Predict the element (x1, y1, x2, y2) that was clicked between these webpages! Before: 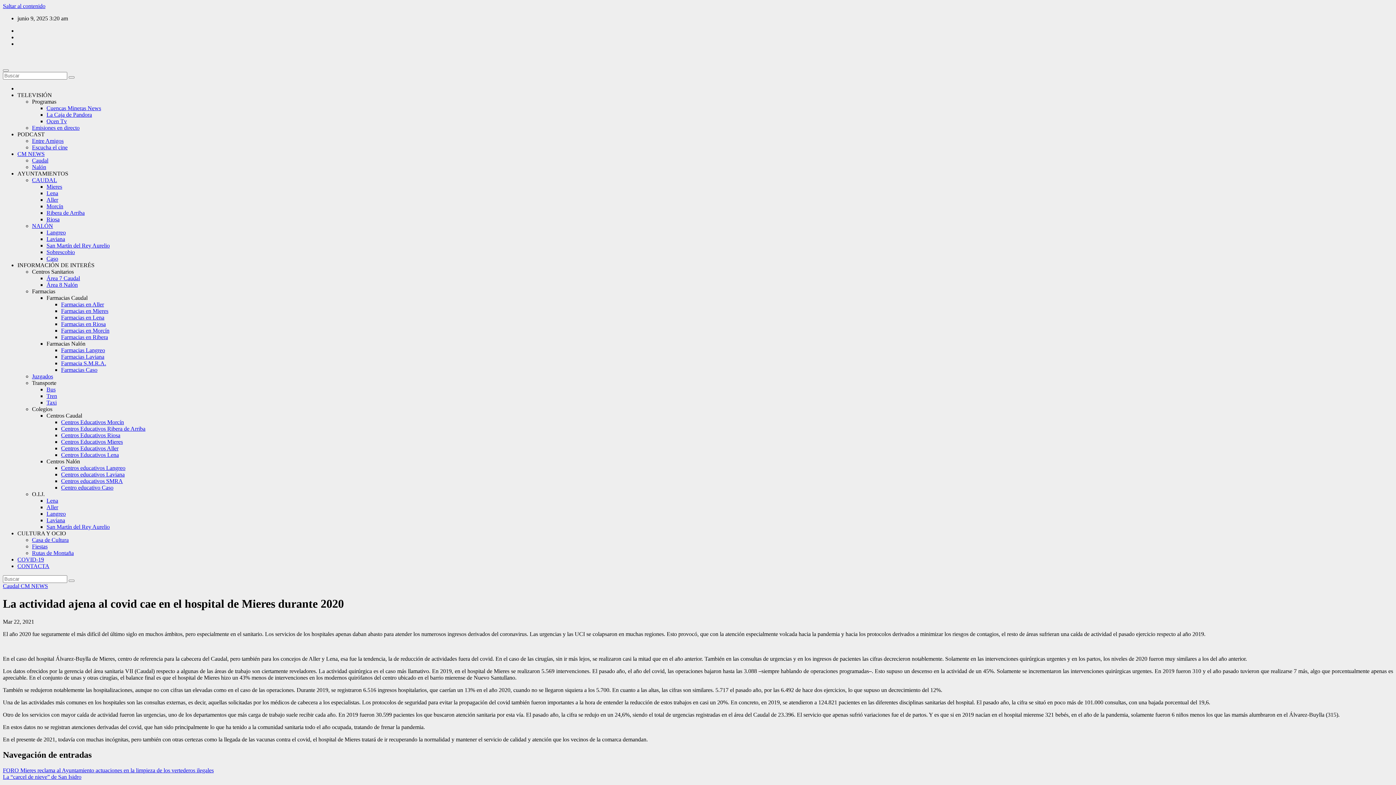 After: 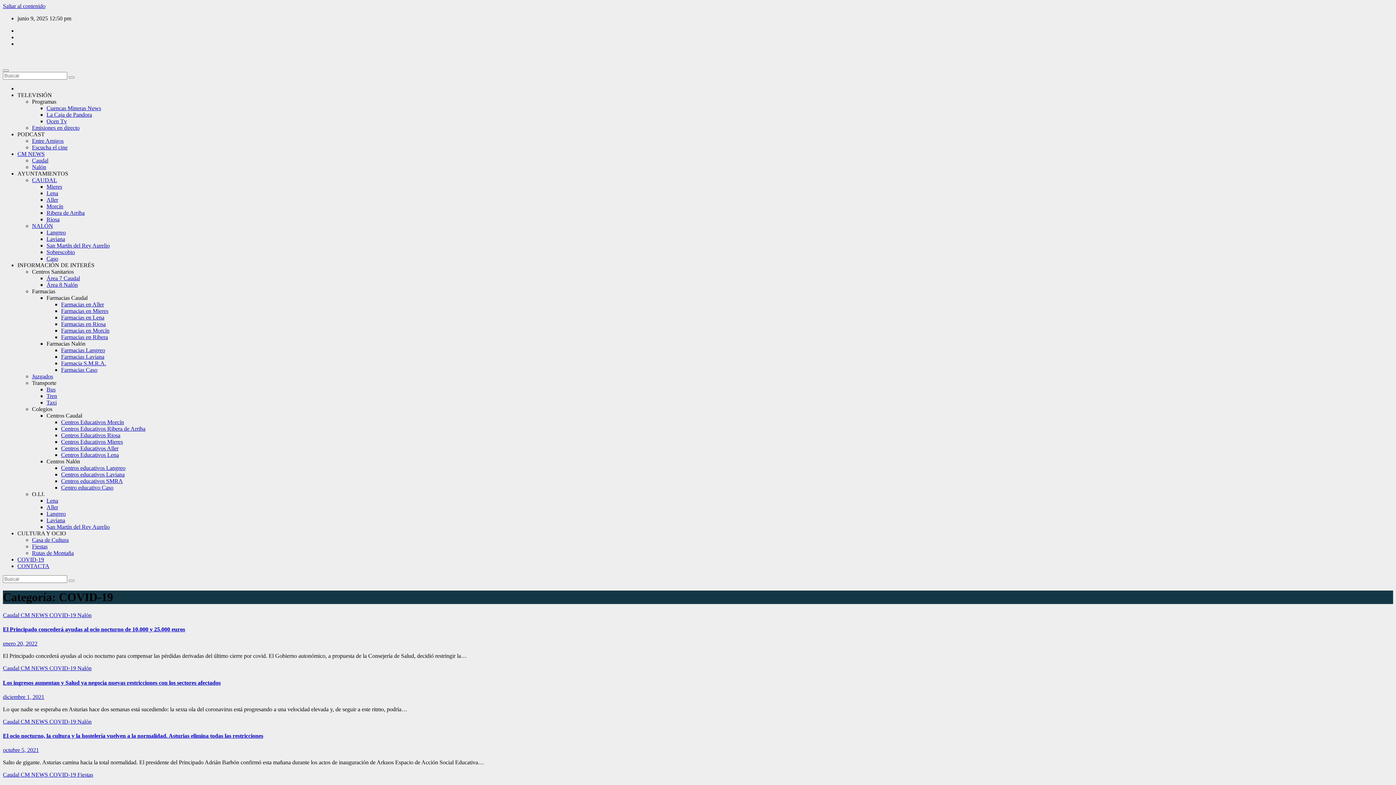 Action: label: COVID-19 bbox: (17, 556, 44, 562)